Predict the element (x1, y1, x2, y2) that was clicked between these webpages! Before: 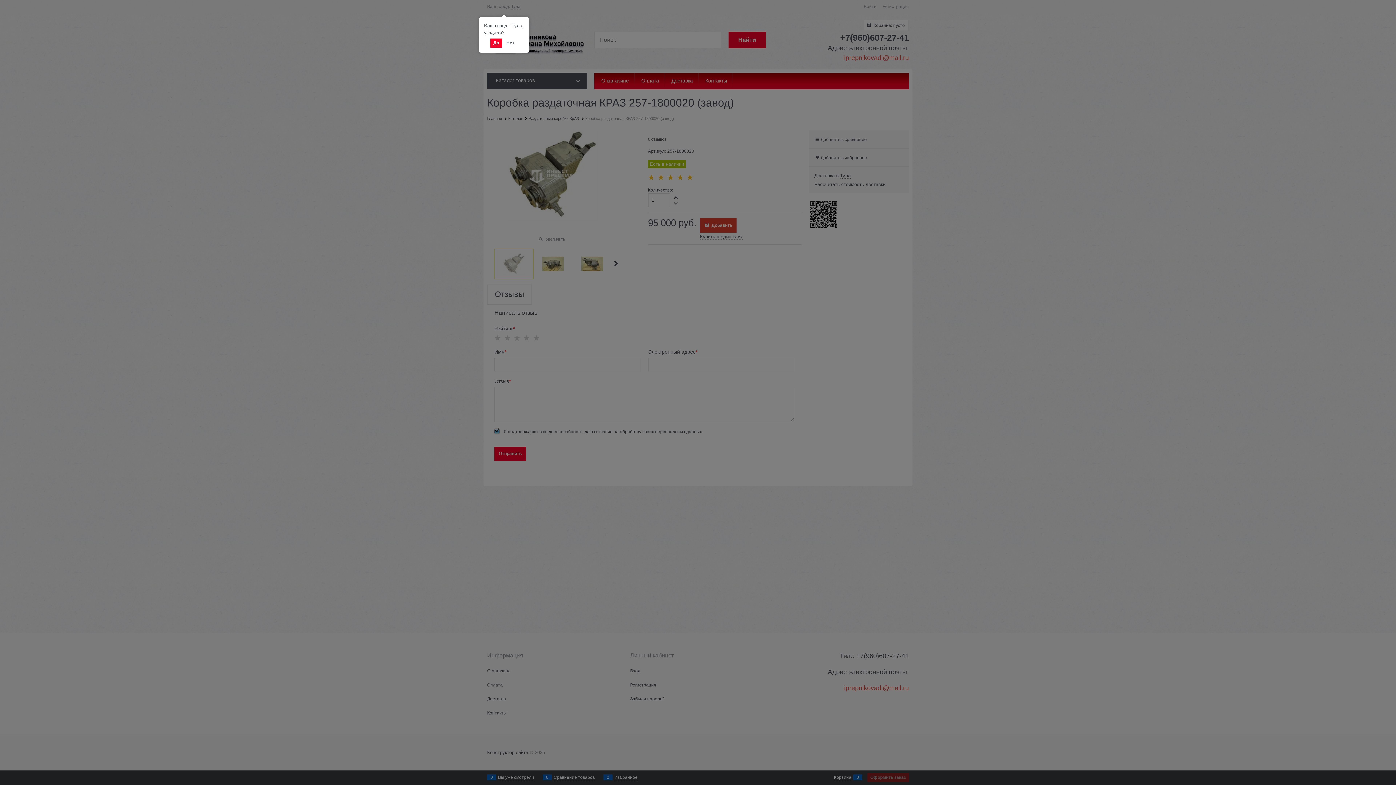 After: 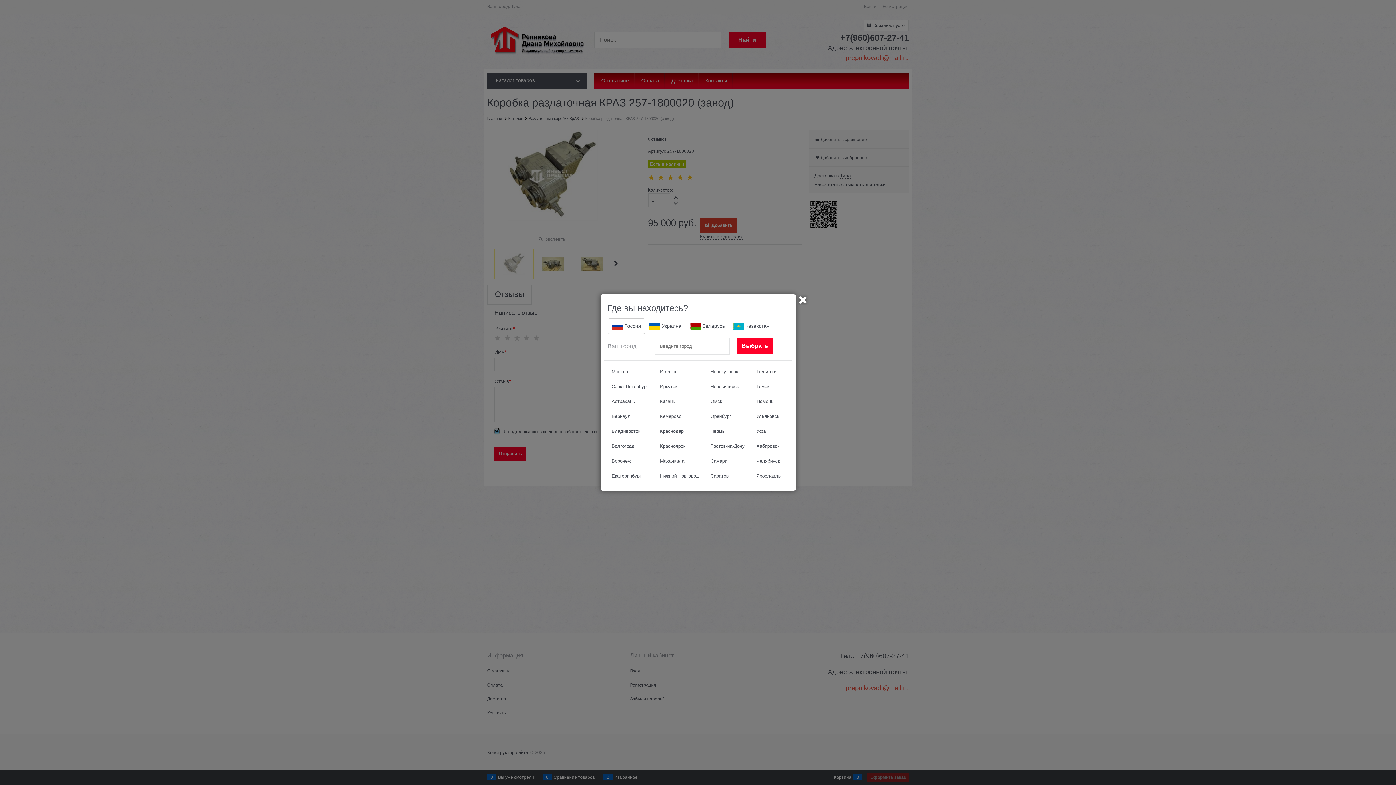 Action: bbox: (503, 38, 517, 47) label: Нет